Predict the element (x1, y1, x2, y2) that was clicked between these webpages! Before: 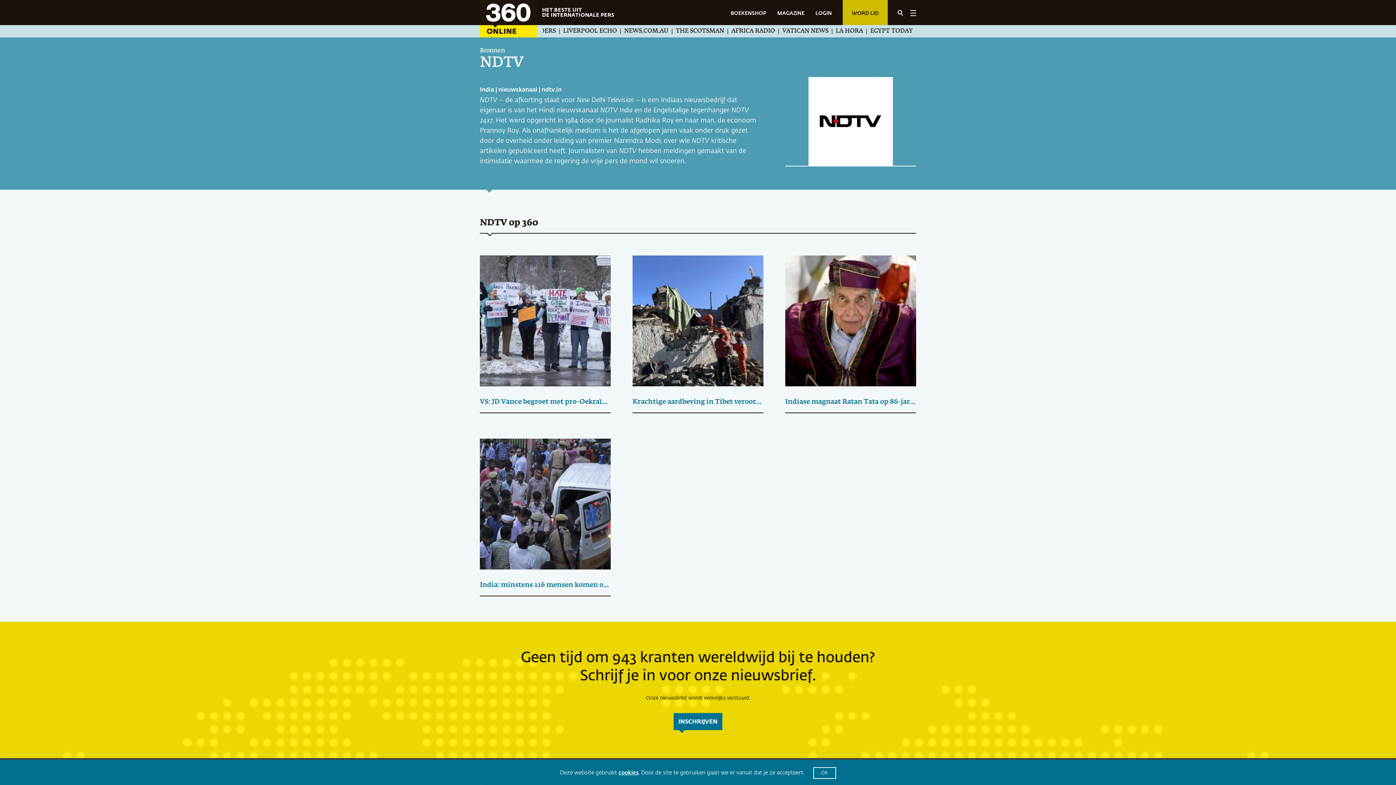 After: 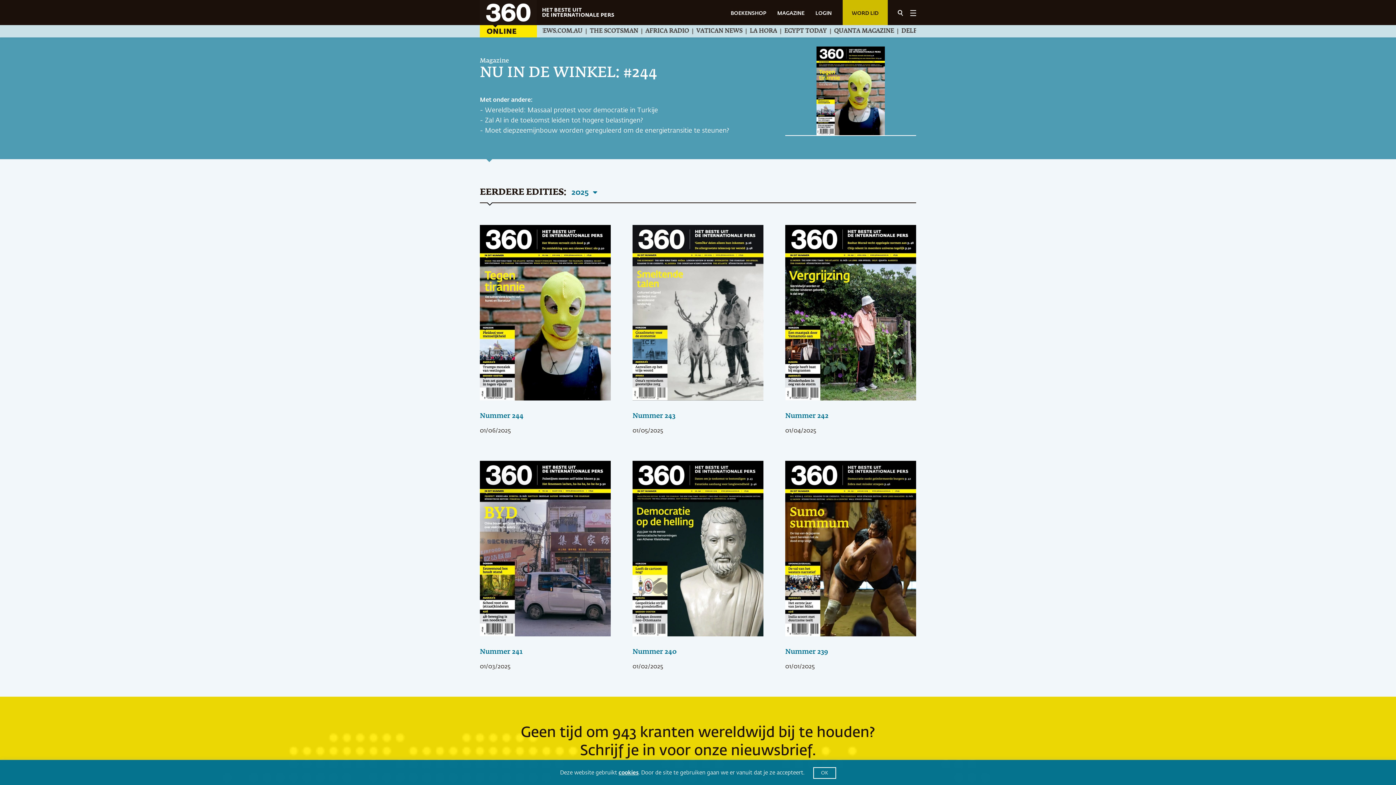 Action: bbox: (777, 10, 804, 16) label: MAGAZINE